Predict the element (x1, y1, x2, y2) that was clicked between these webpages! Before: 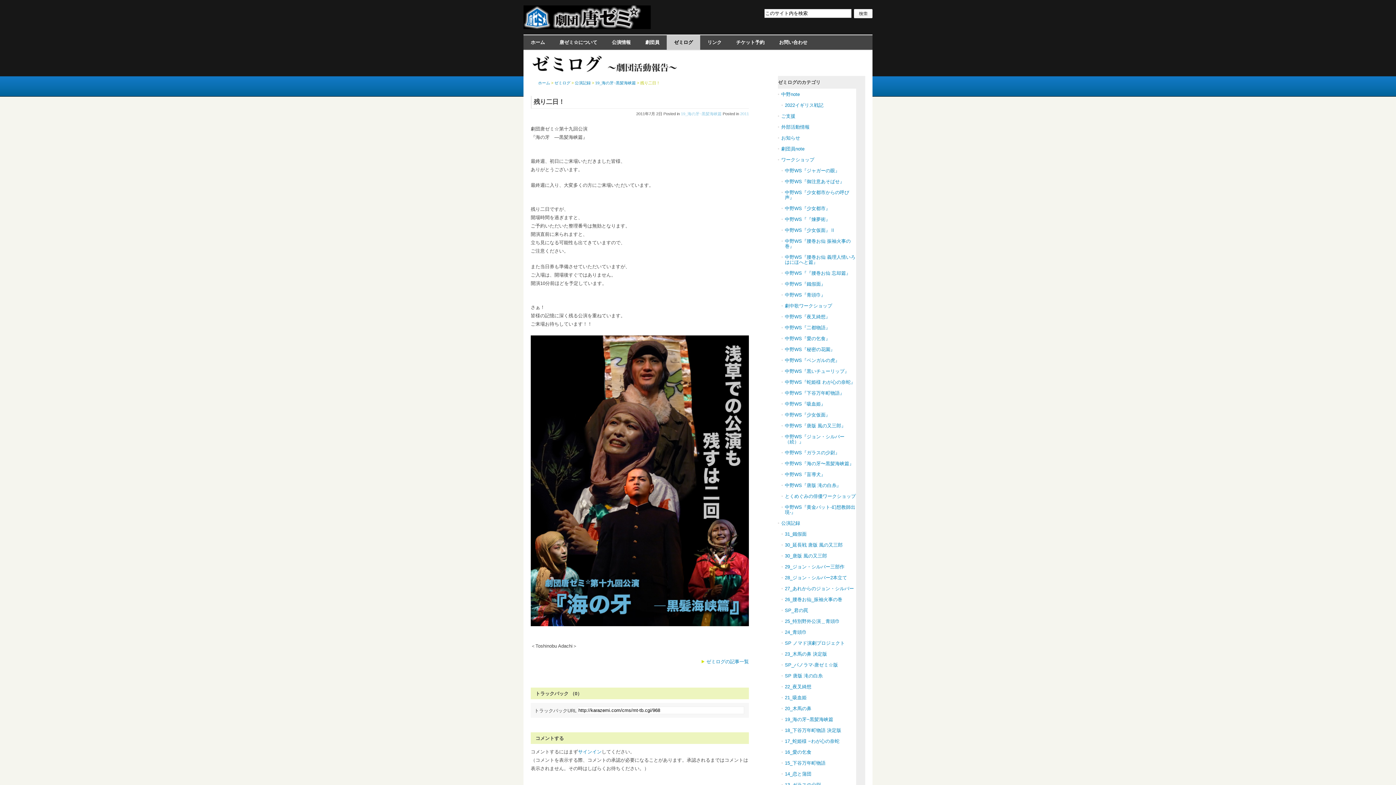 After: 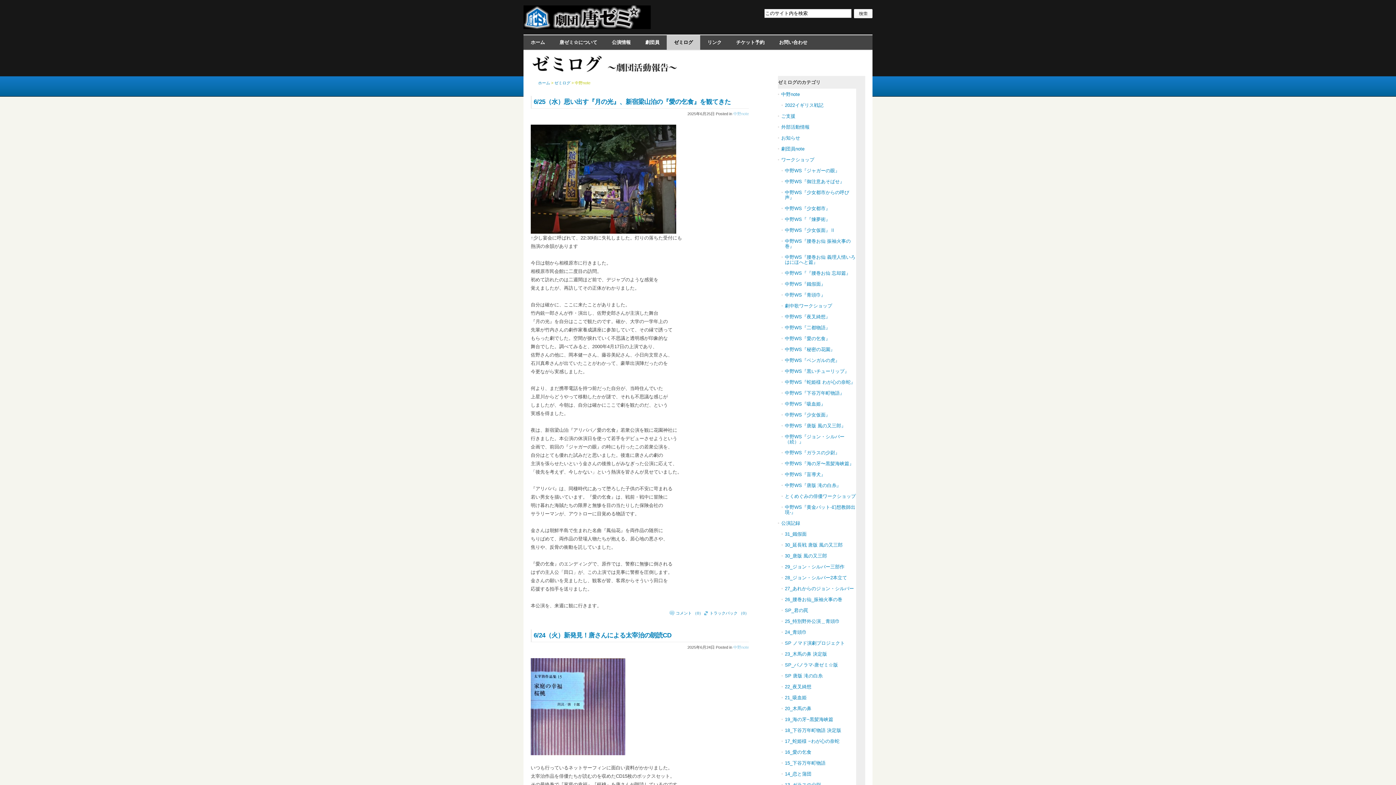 Action: label: 中野note bbox: (778, 88, 856, 99)